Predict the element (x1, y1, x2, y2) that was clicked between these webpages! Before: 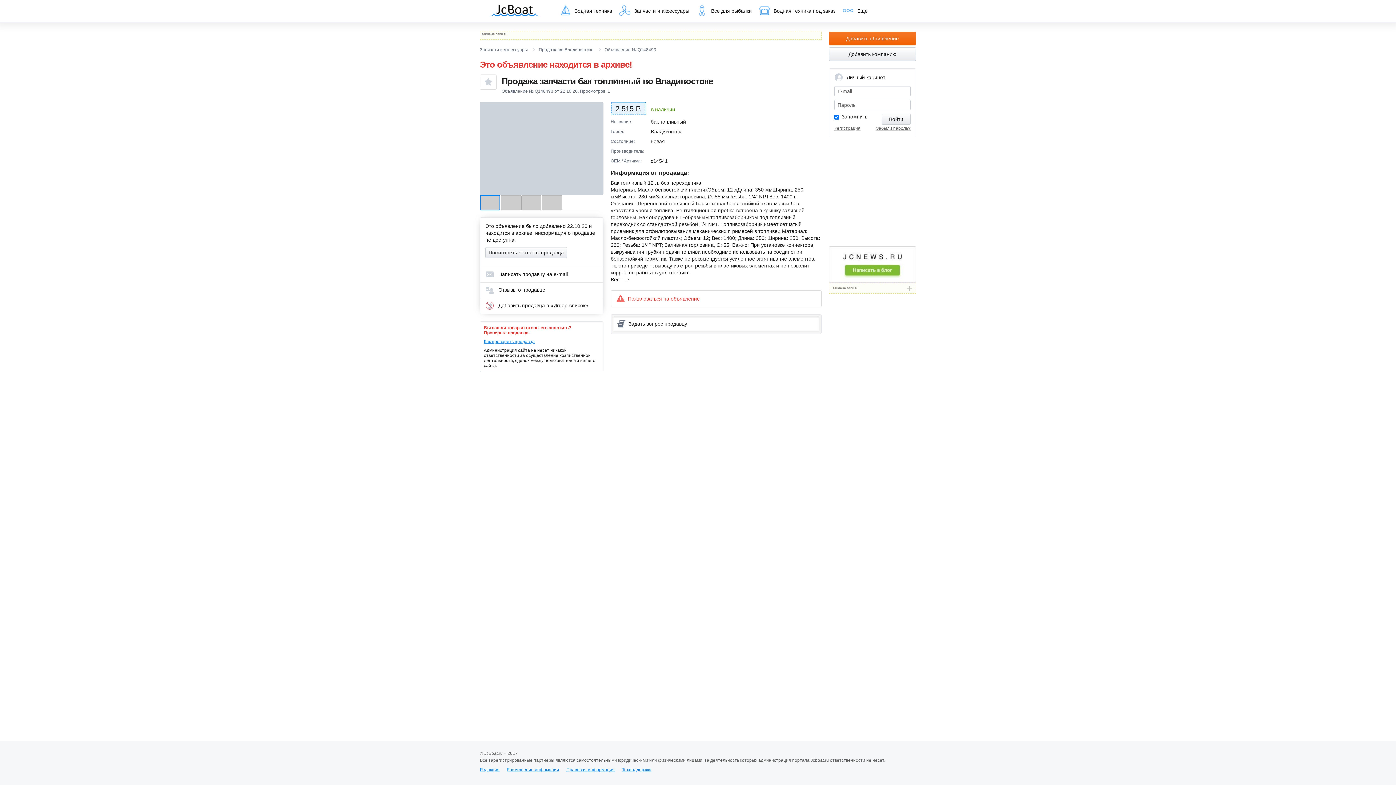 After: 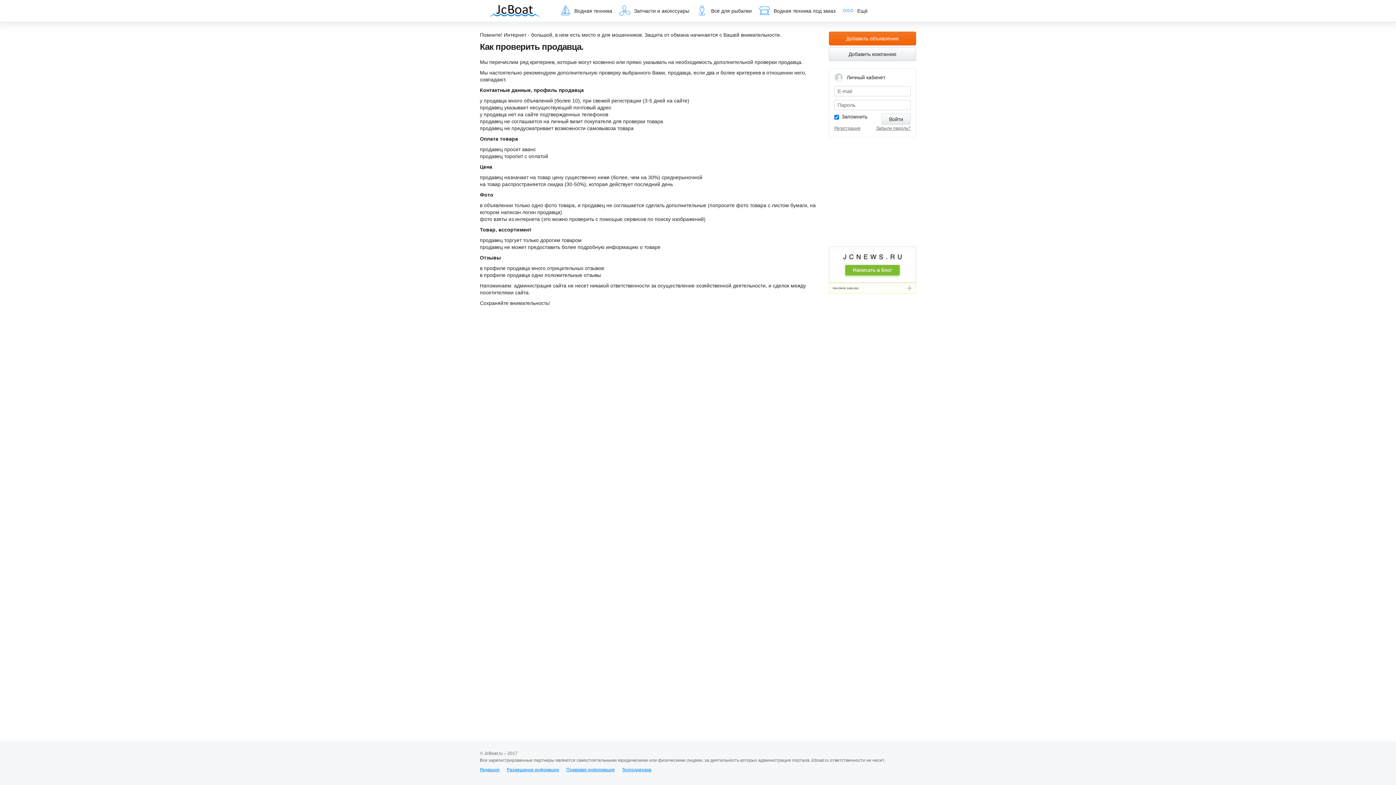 Action: bbox: (484, 339, 534, 344) label: Как проверить продавца